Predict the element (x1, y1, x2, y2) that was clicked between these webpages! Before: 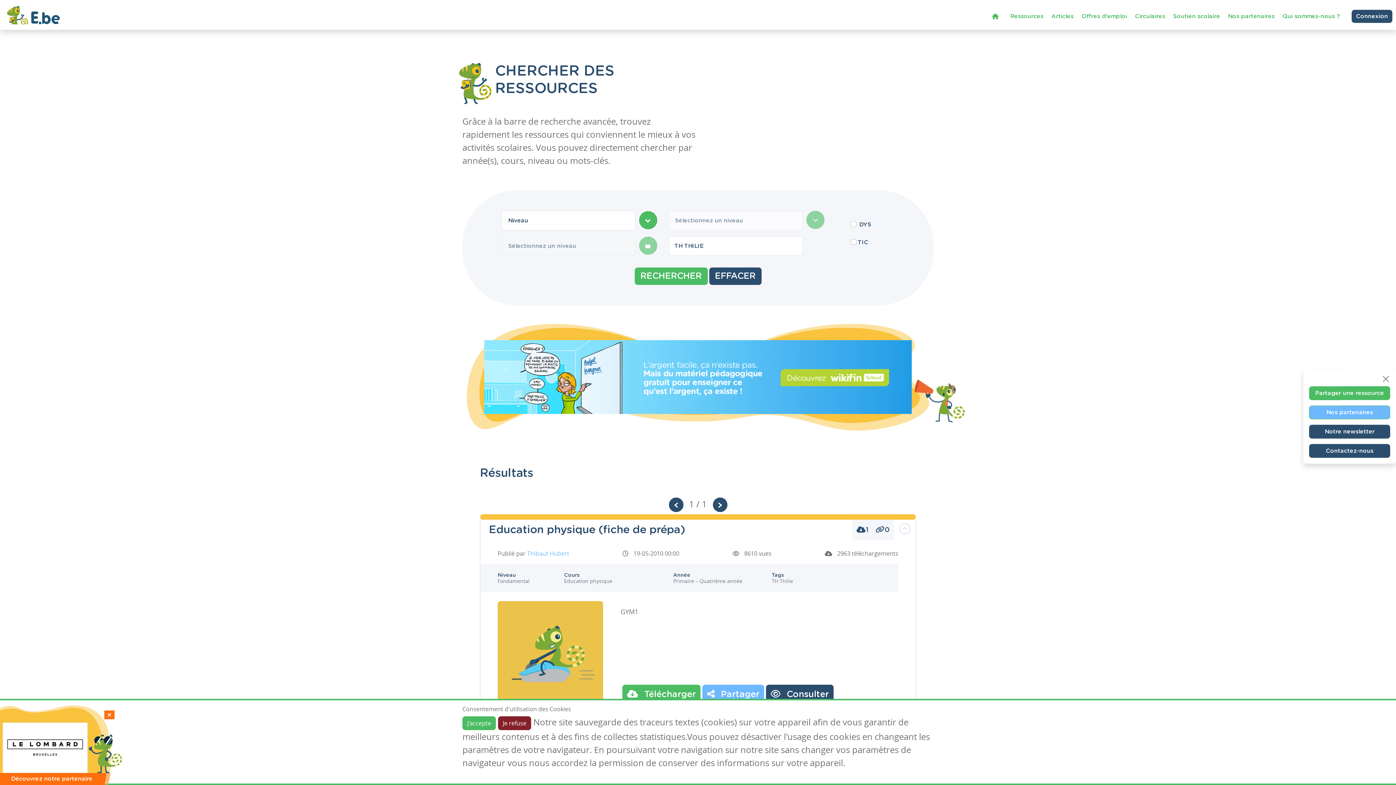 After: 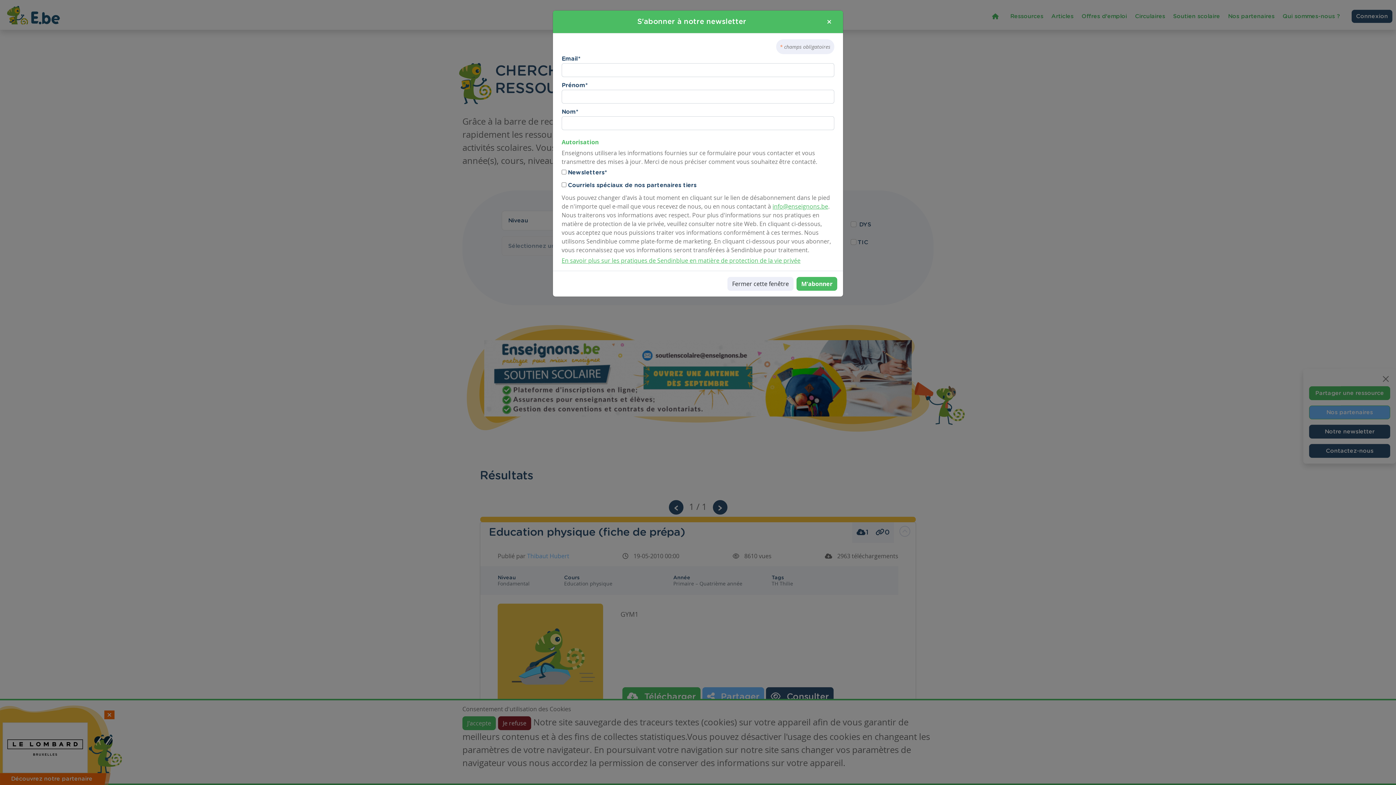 Action: label: Notre newsletter bbox: (1309, 425, 1390, 438)